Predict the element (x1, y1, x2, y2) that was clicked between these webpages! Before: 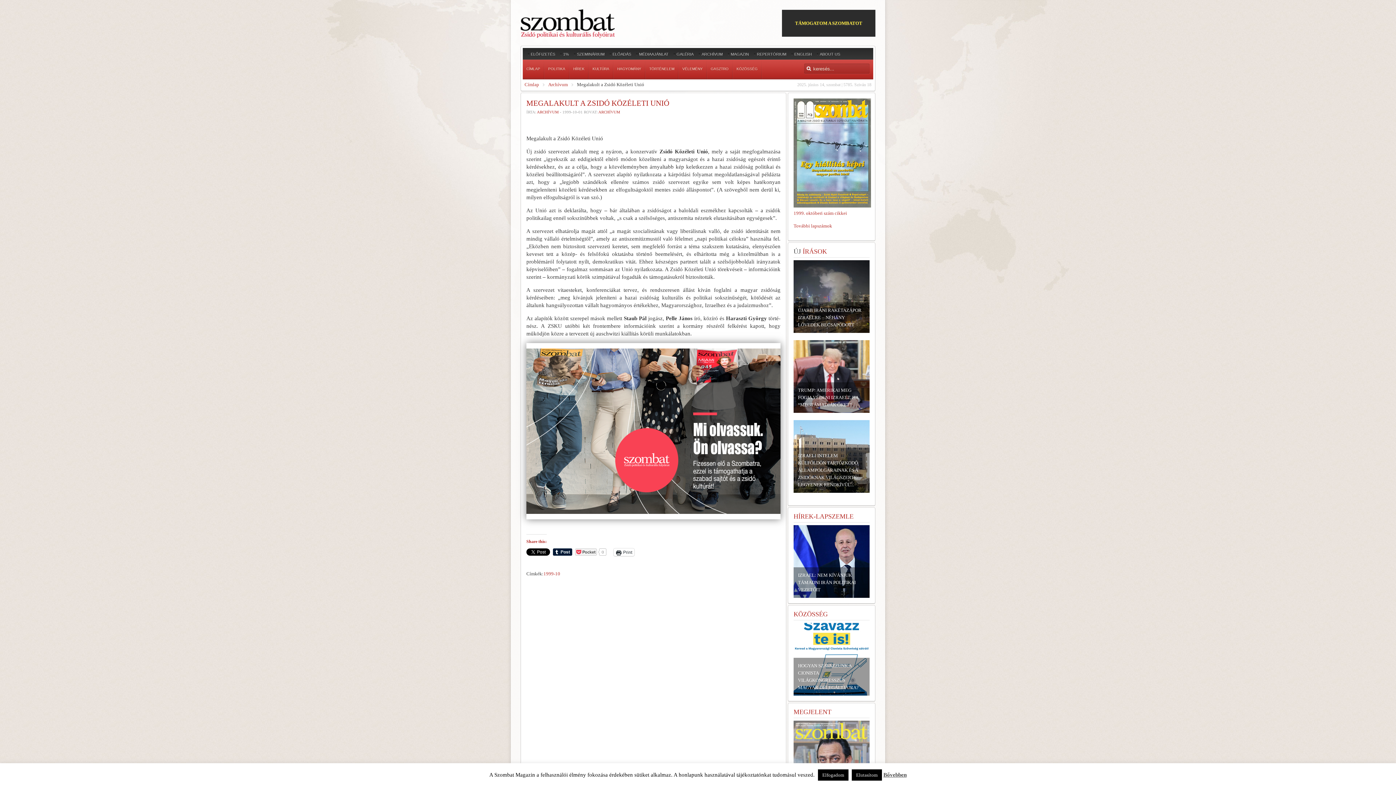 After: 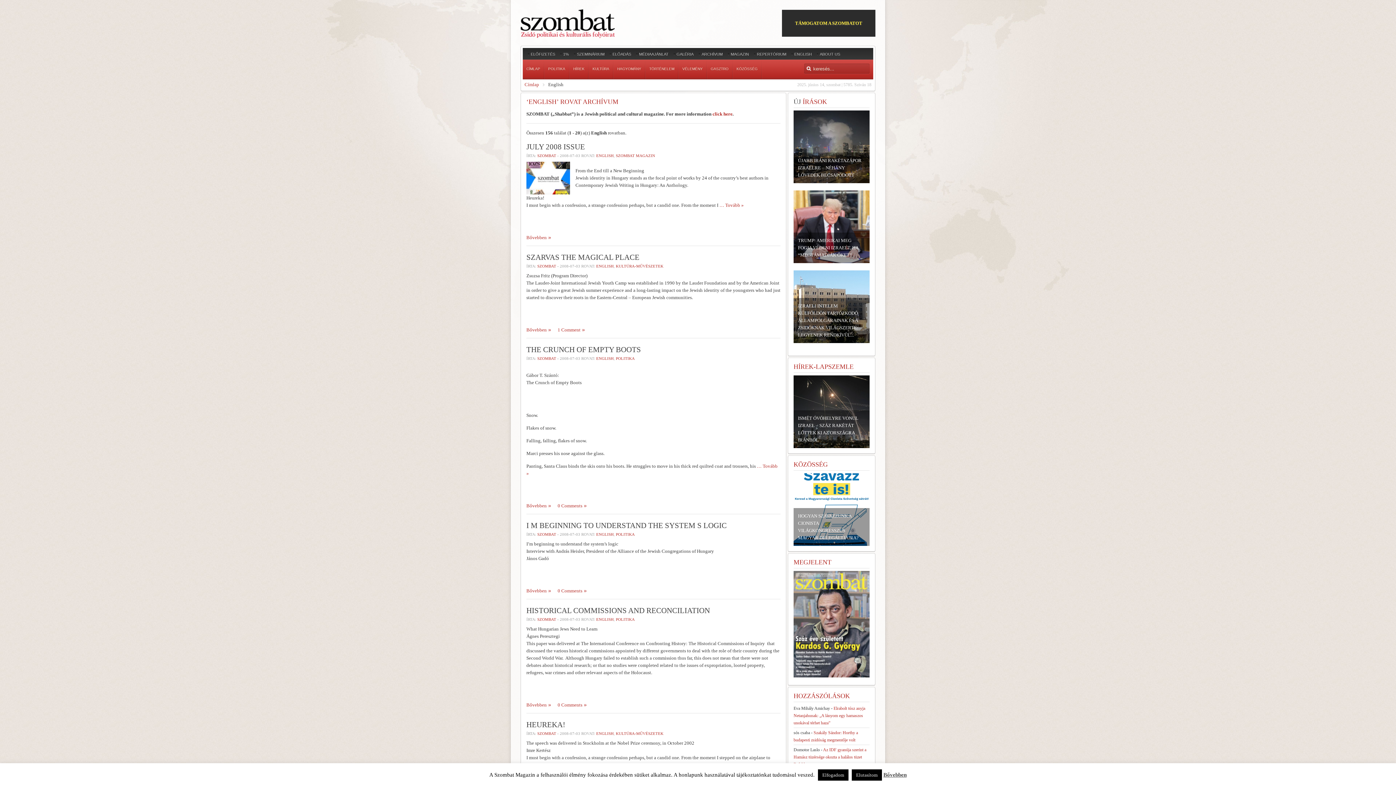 Action: label: ENGLISH bbox: (794, 50, 812, 57)